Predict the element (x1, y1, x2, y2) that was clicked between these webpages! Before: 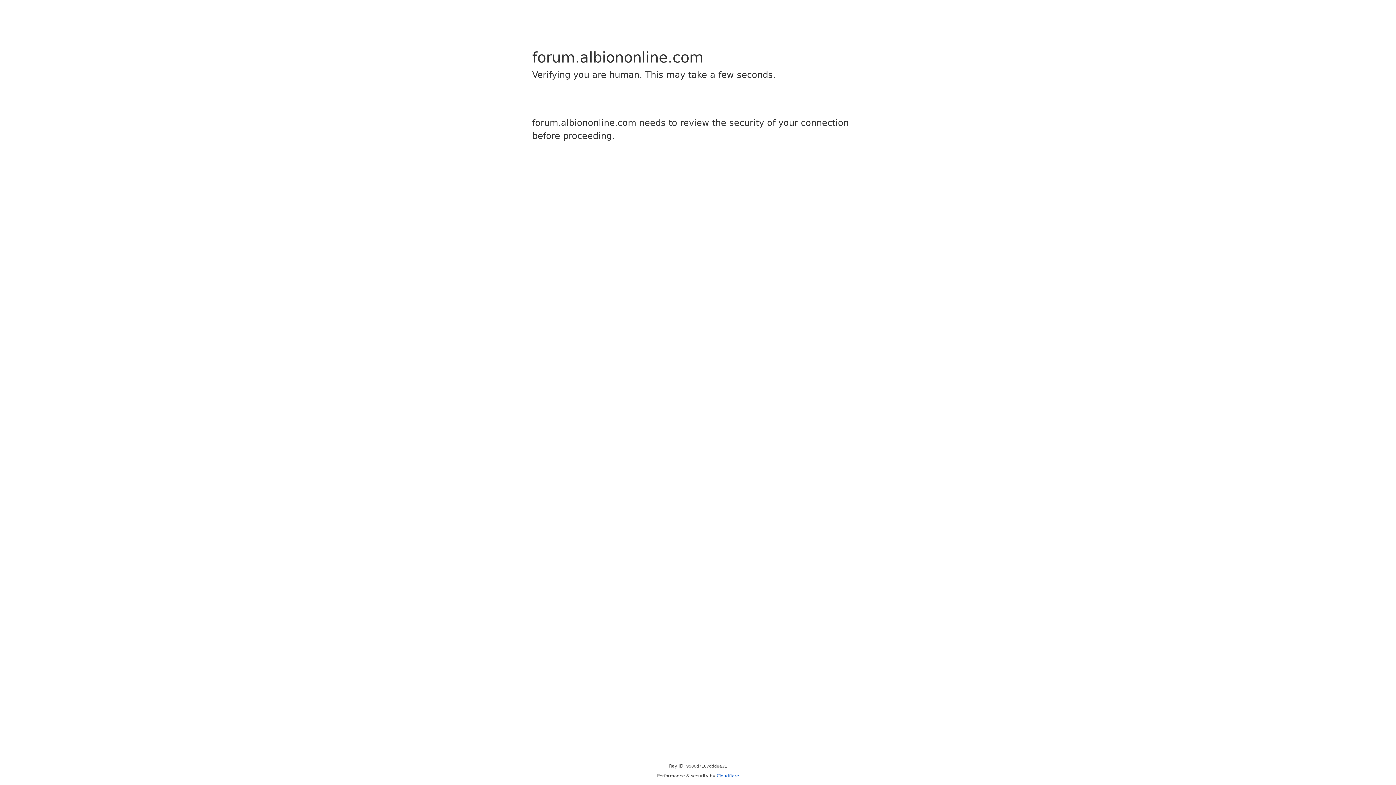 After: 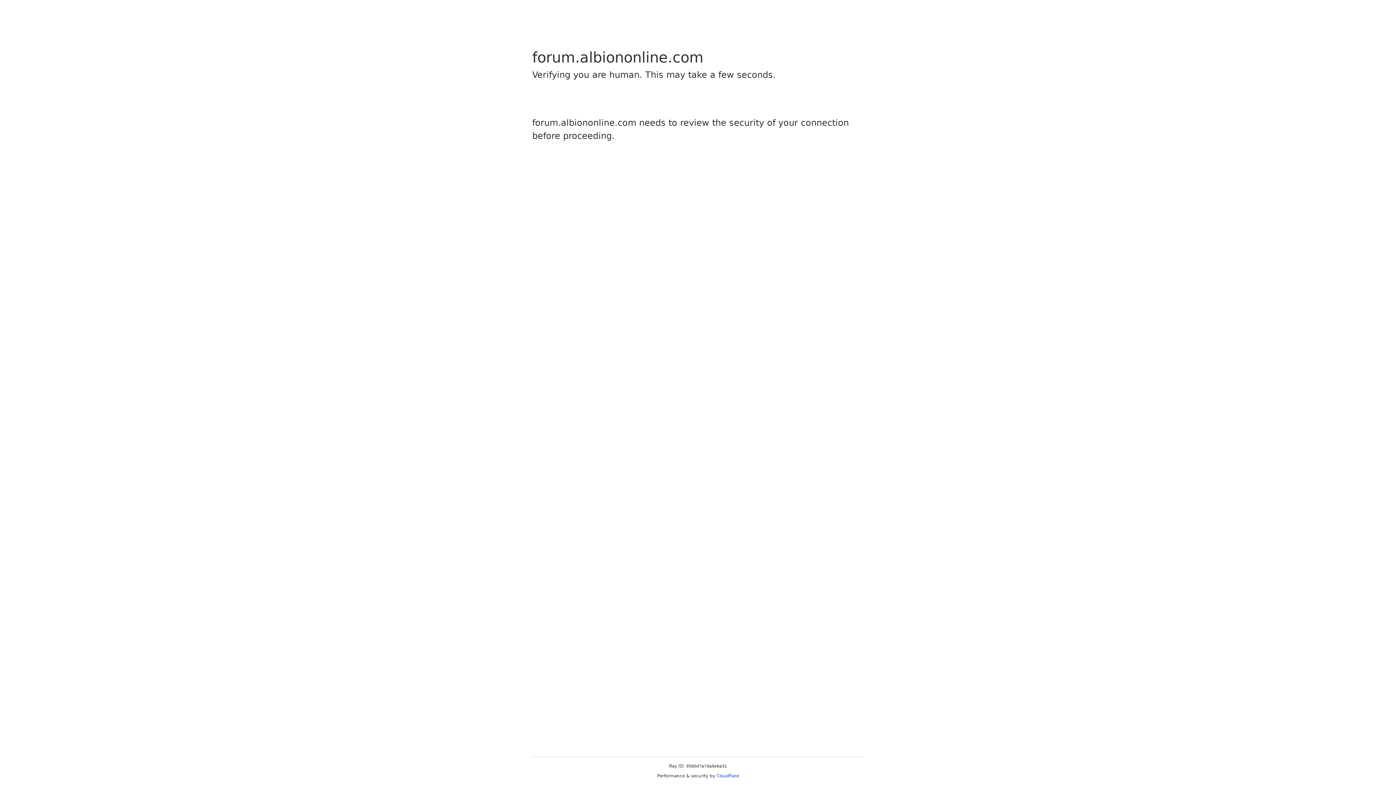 Action: bbox: (716, 773, 739, 778) label: Cloudflare